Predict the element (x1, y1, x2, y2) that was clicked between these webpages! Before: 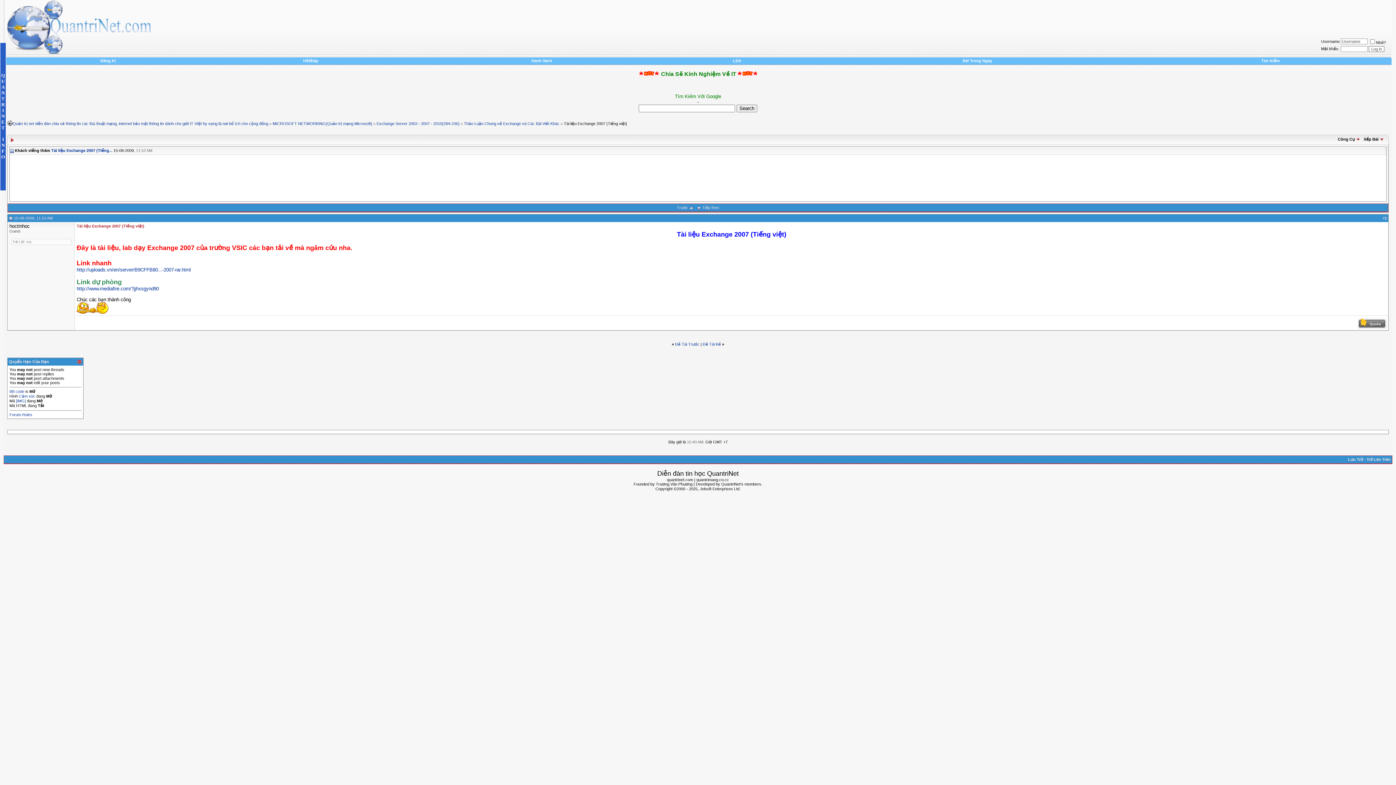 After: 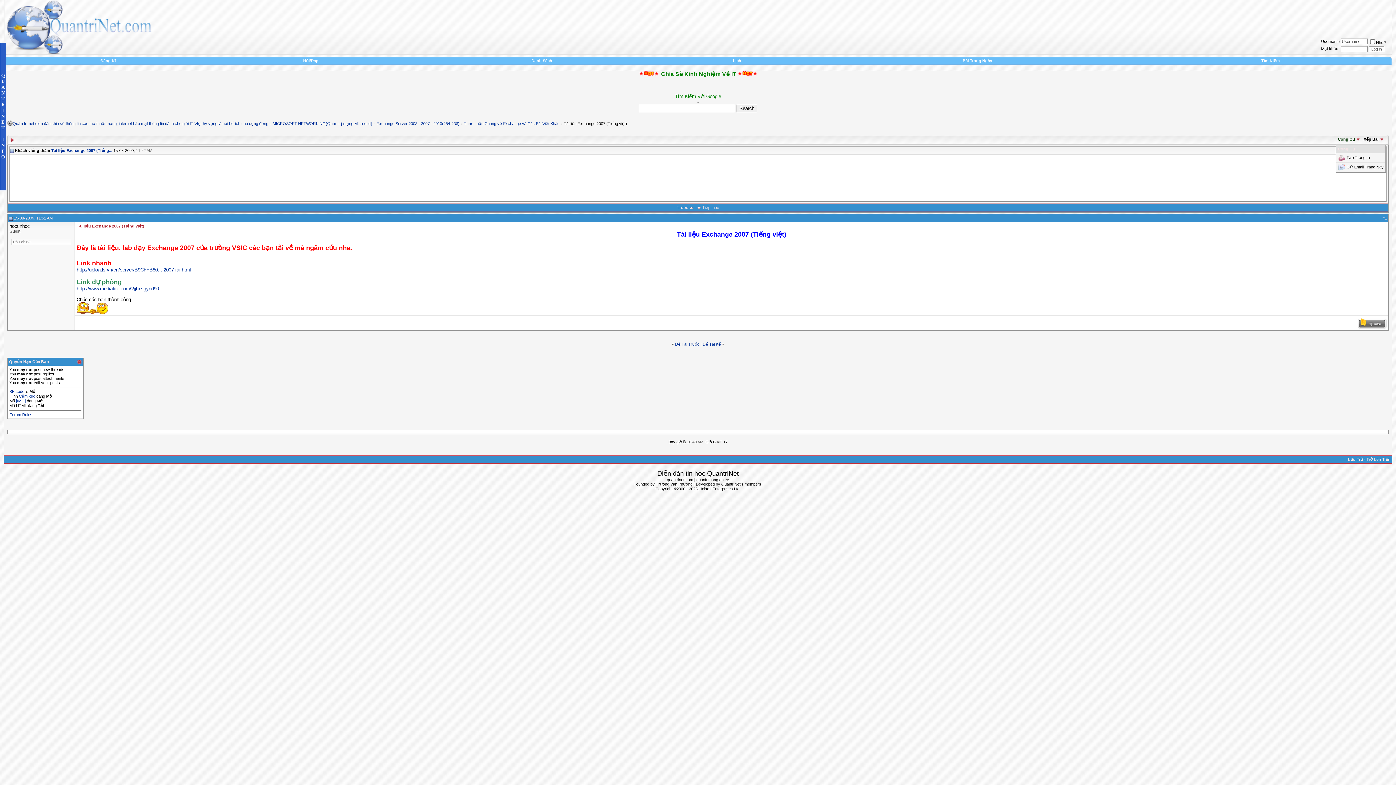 Action: label: Công Cụ bbox: (1338, 137, 1355, 141)